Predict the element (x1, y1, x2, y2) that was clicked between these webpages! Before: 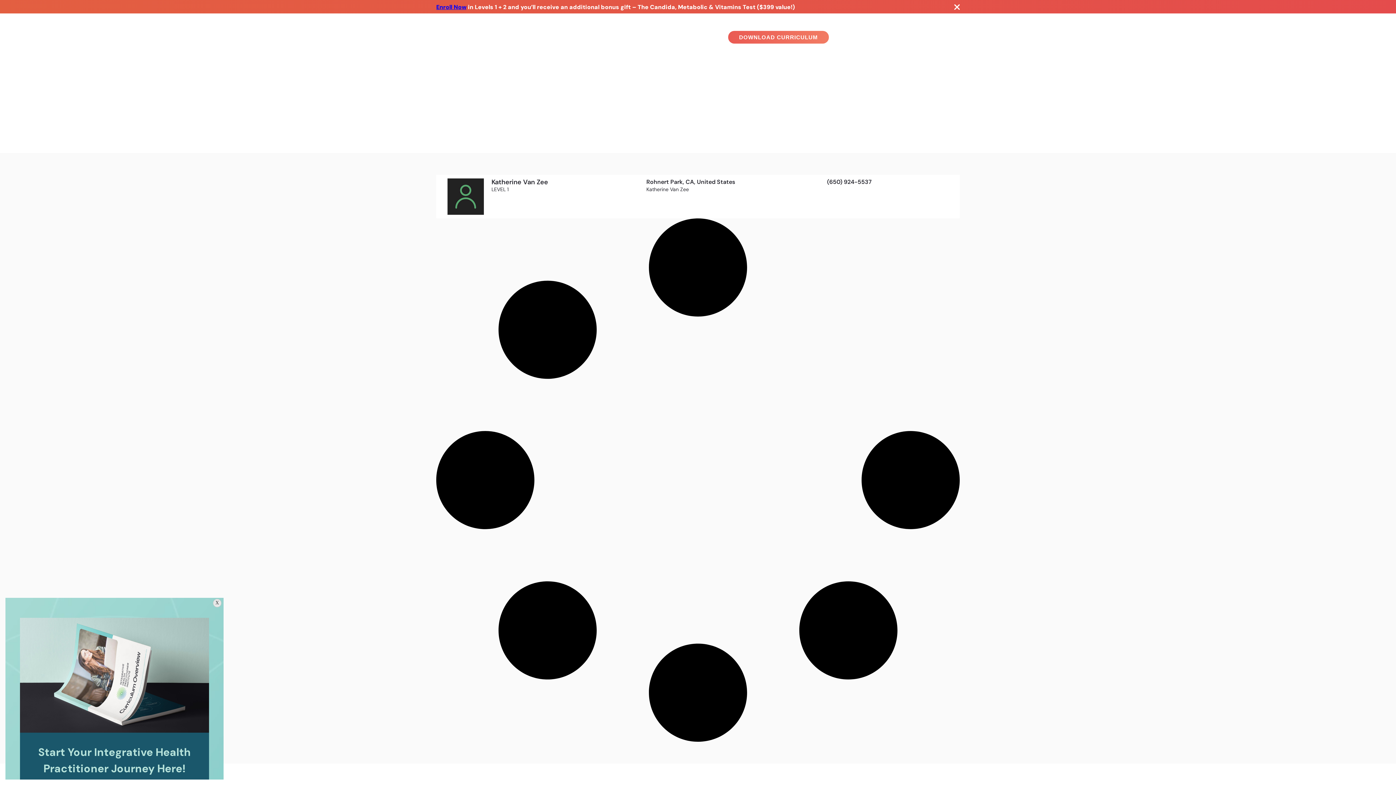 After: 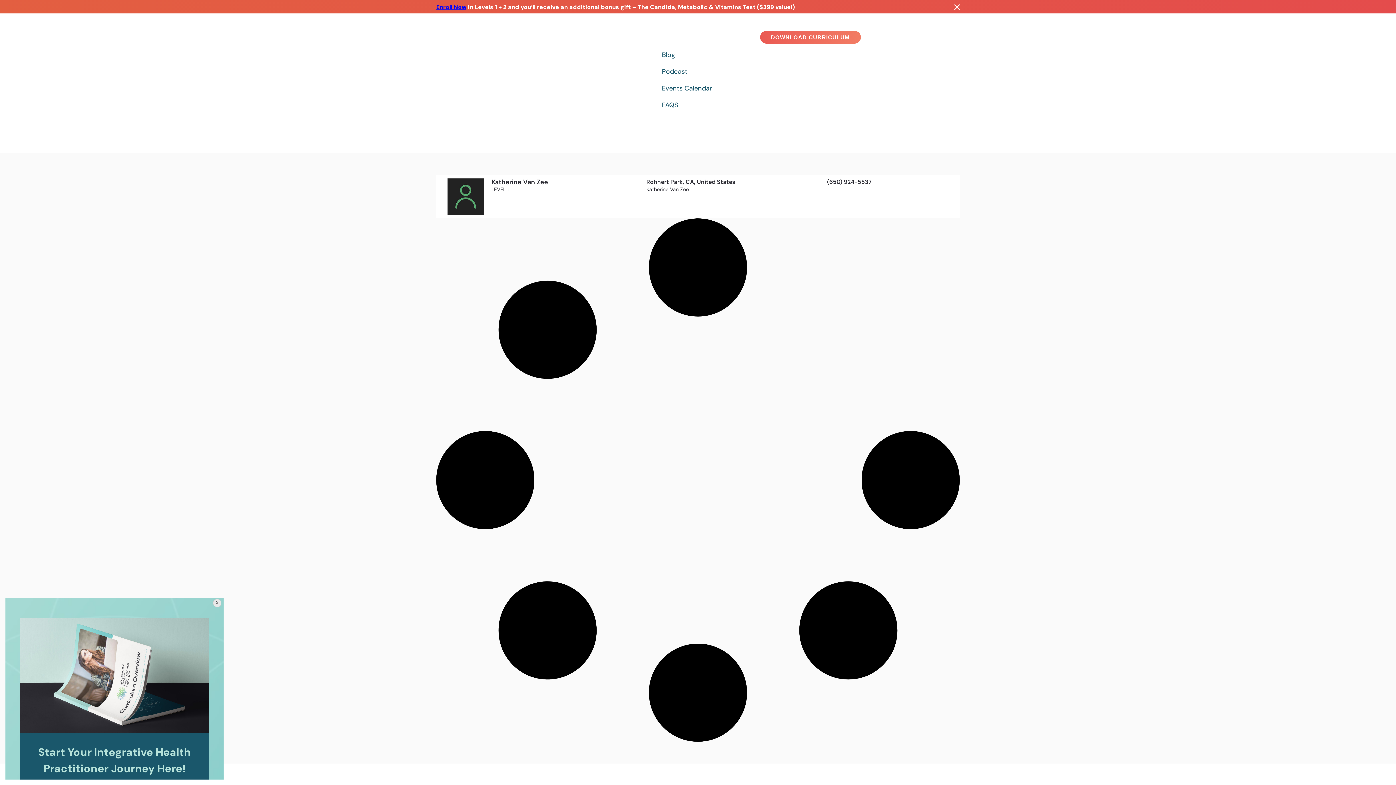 Action: label: Resources bbox: (636, 30, 679, 46)